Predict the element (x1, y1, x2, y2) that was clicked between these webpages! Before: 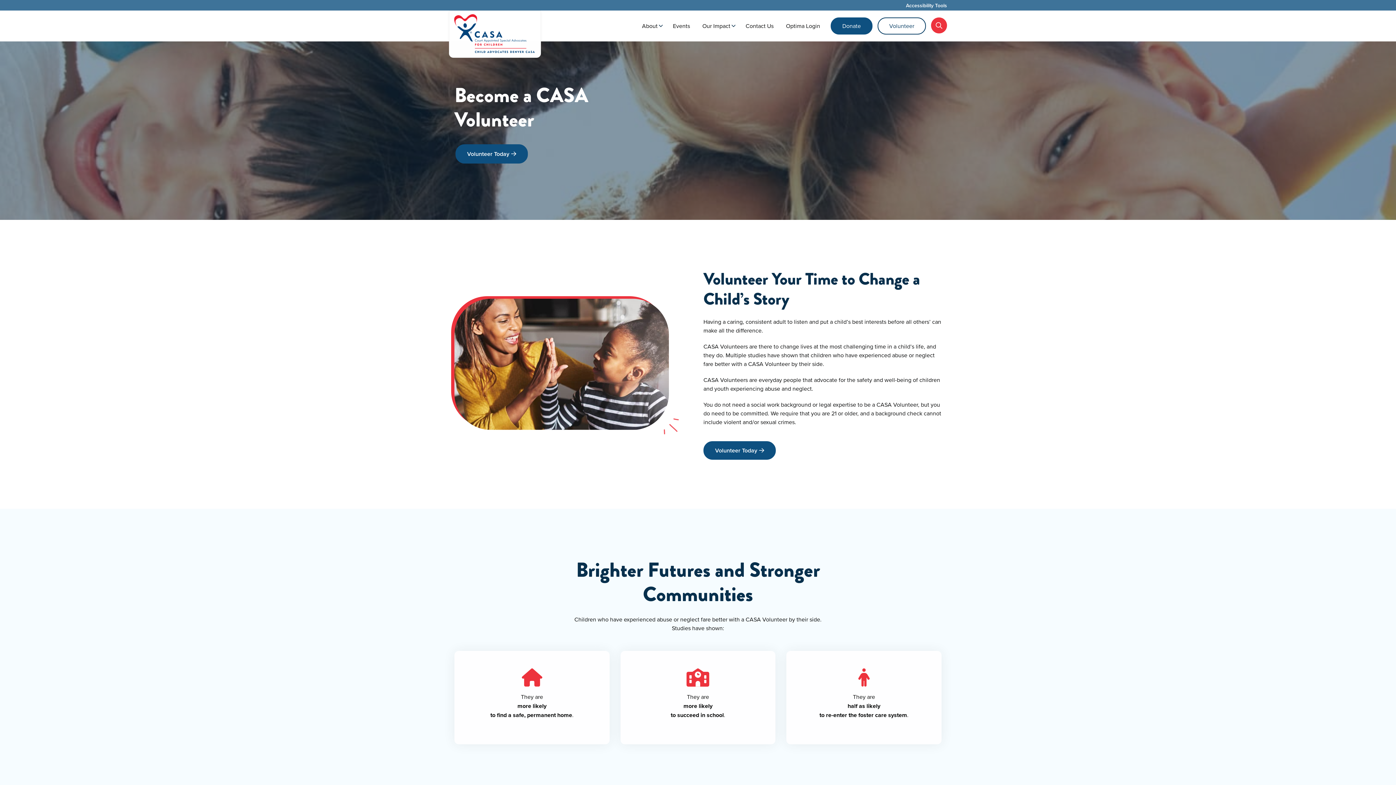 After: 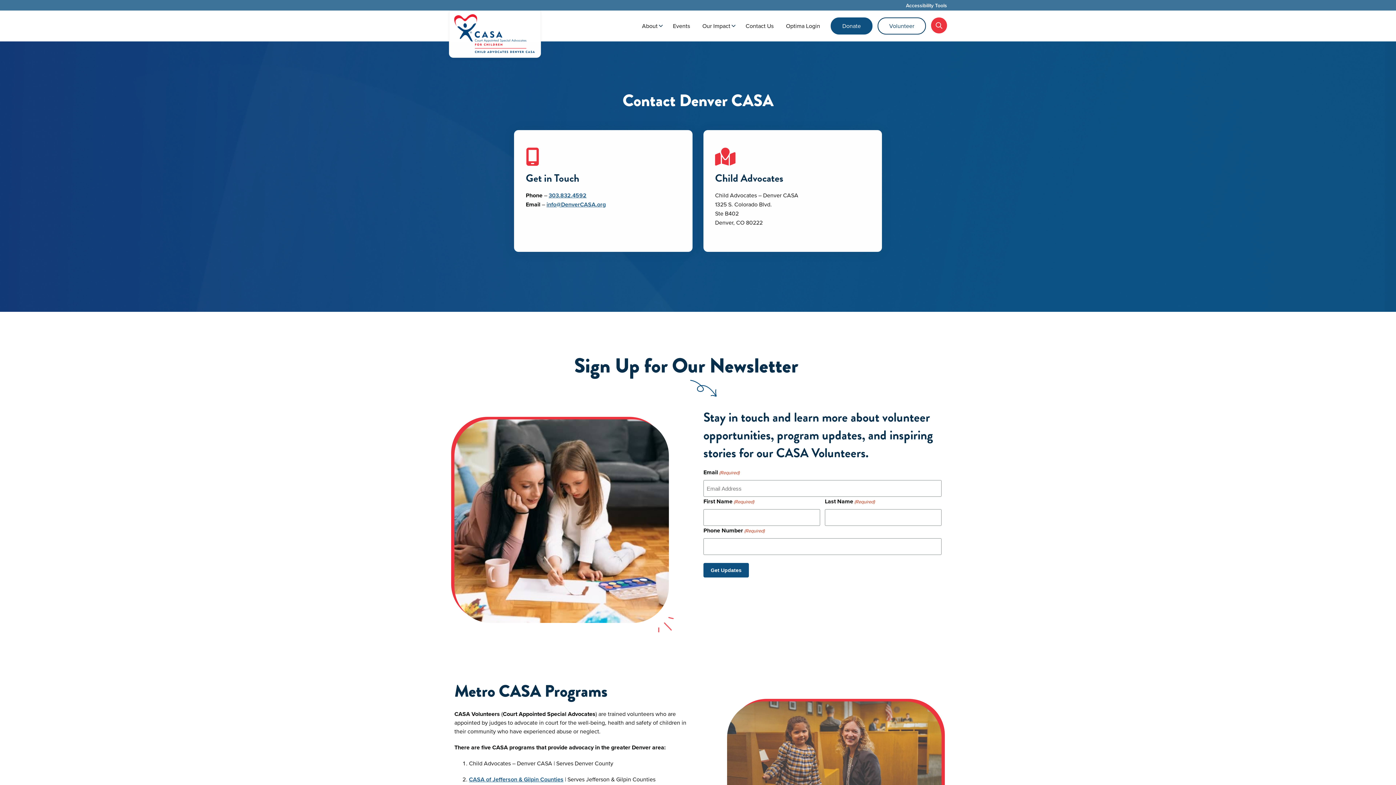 Action: bbox: (740, 16, 779, 35) label: Contact Us